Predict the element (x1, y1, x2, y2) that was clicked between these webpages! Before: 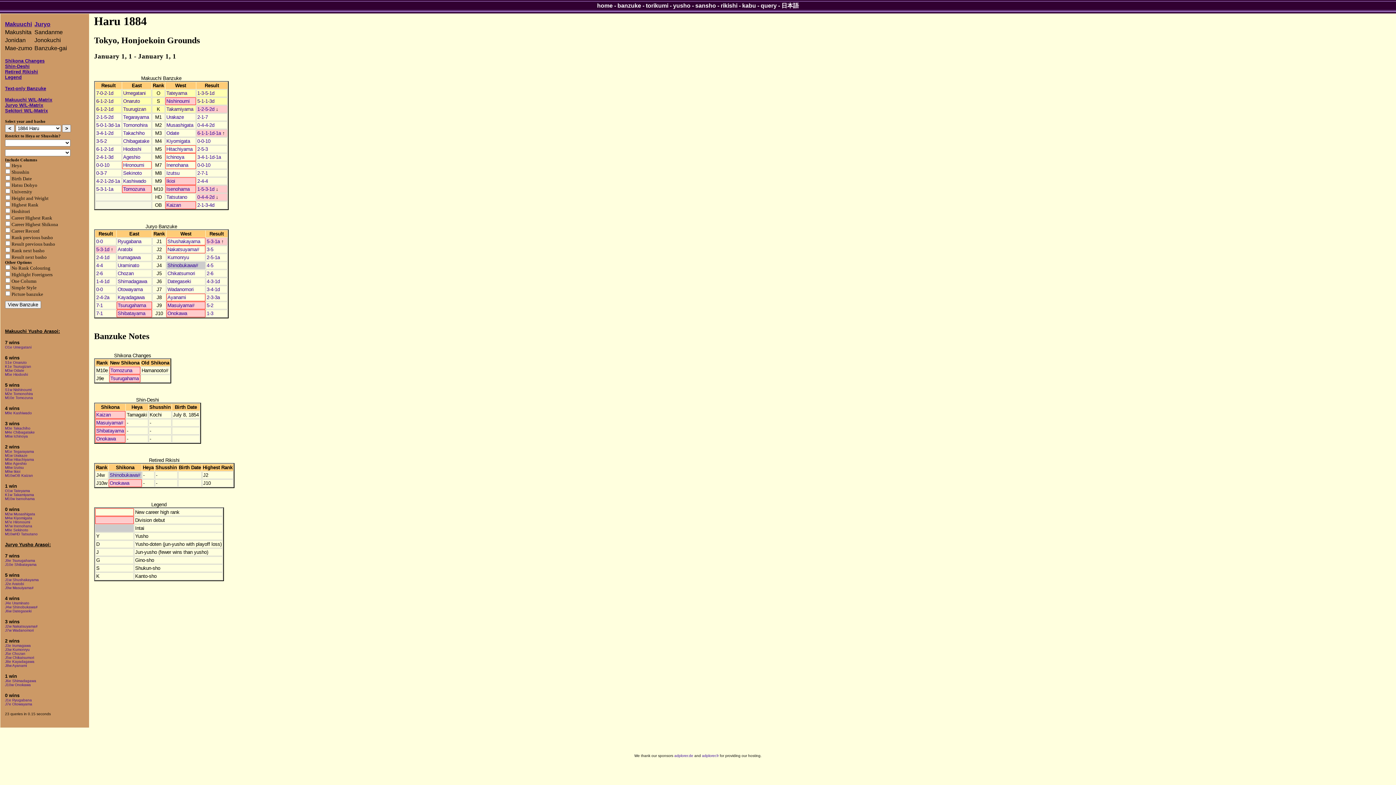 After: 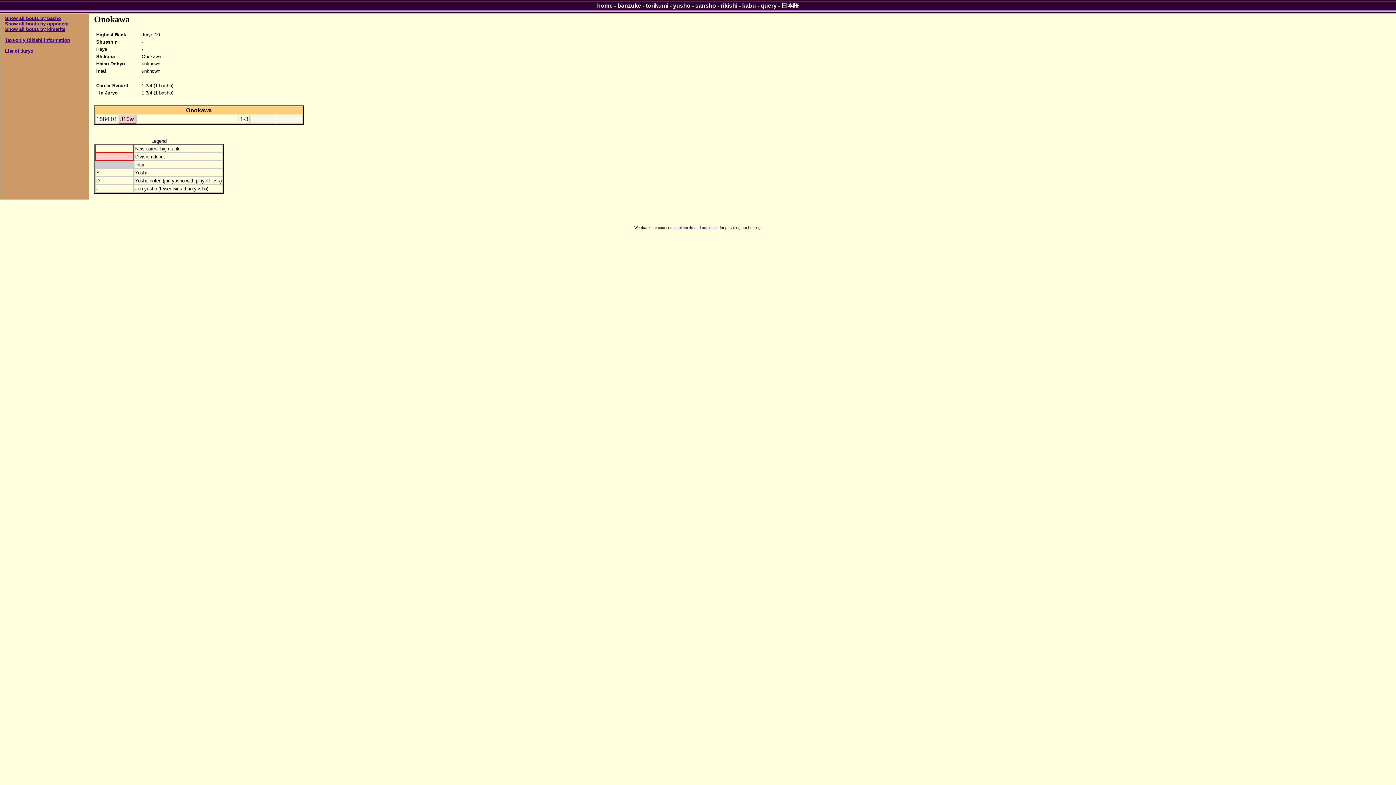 Action: label: Onokawa bbox: (167, 310, 187, 316)